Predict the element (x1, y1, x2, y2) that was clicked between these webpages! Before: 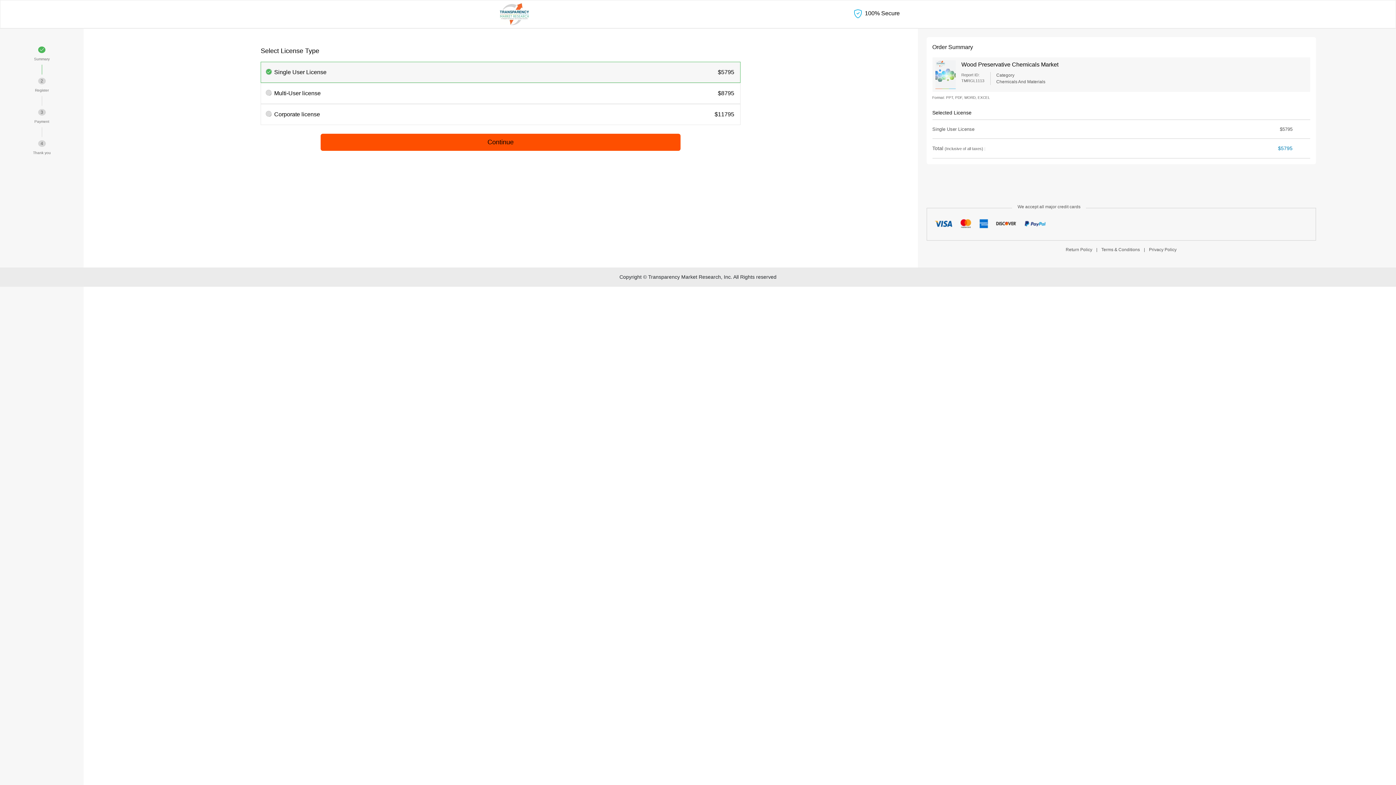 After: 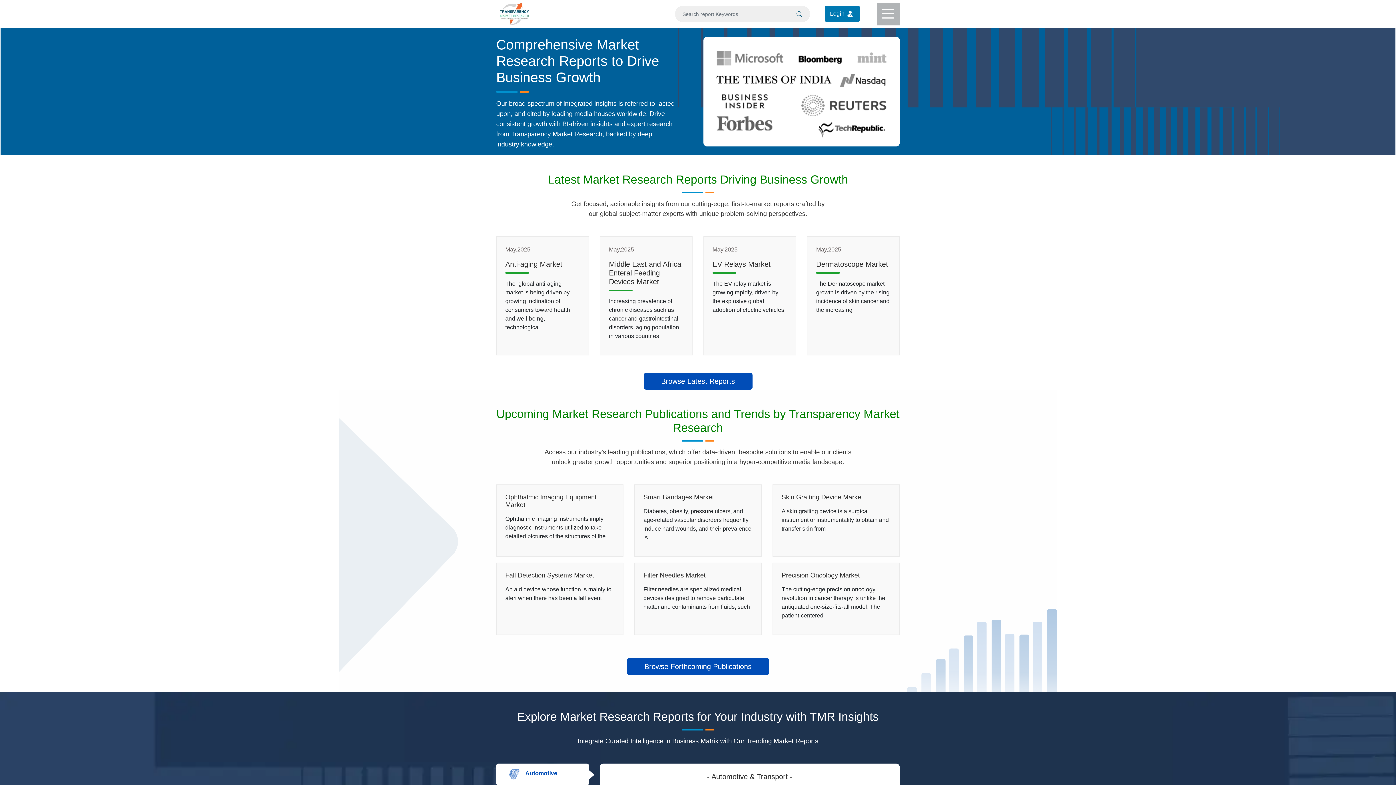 Action: bbox: (500, 10, 529, 16)